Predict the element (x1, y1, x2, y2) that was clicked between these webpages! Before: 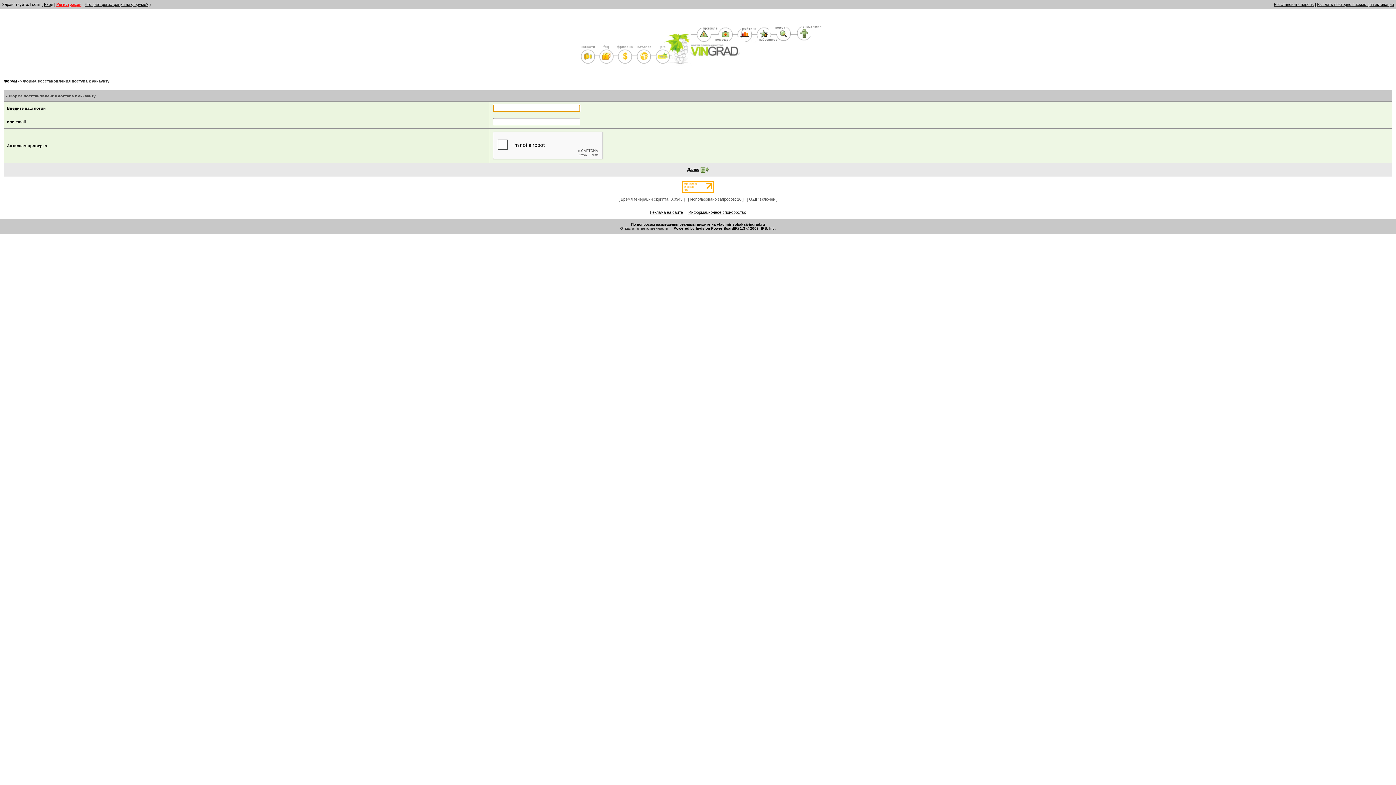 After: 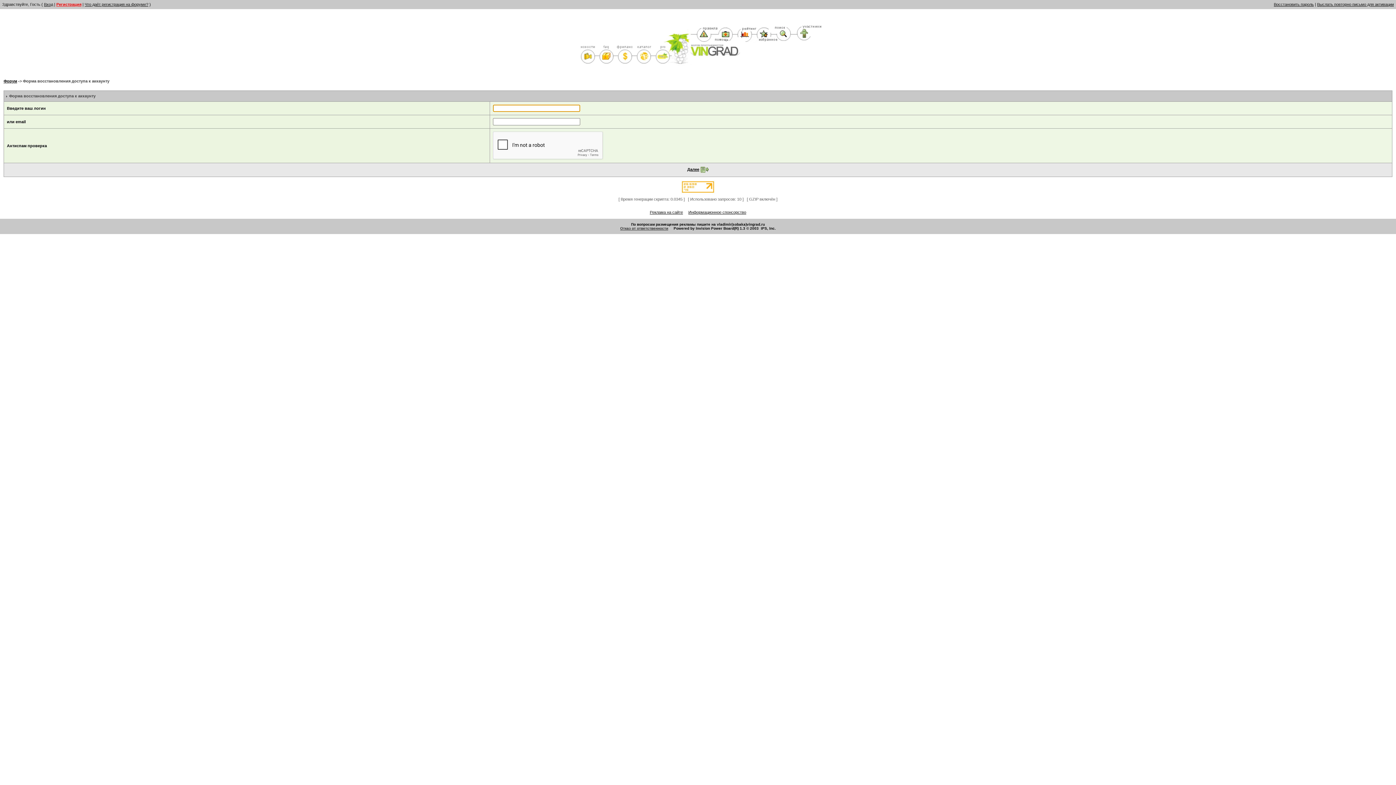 Action: bbox: (700, 167, 708, 171)